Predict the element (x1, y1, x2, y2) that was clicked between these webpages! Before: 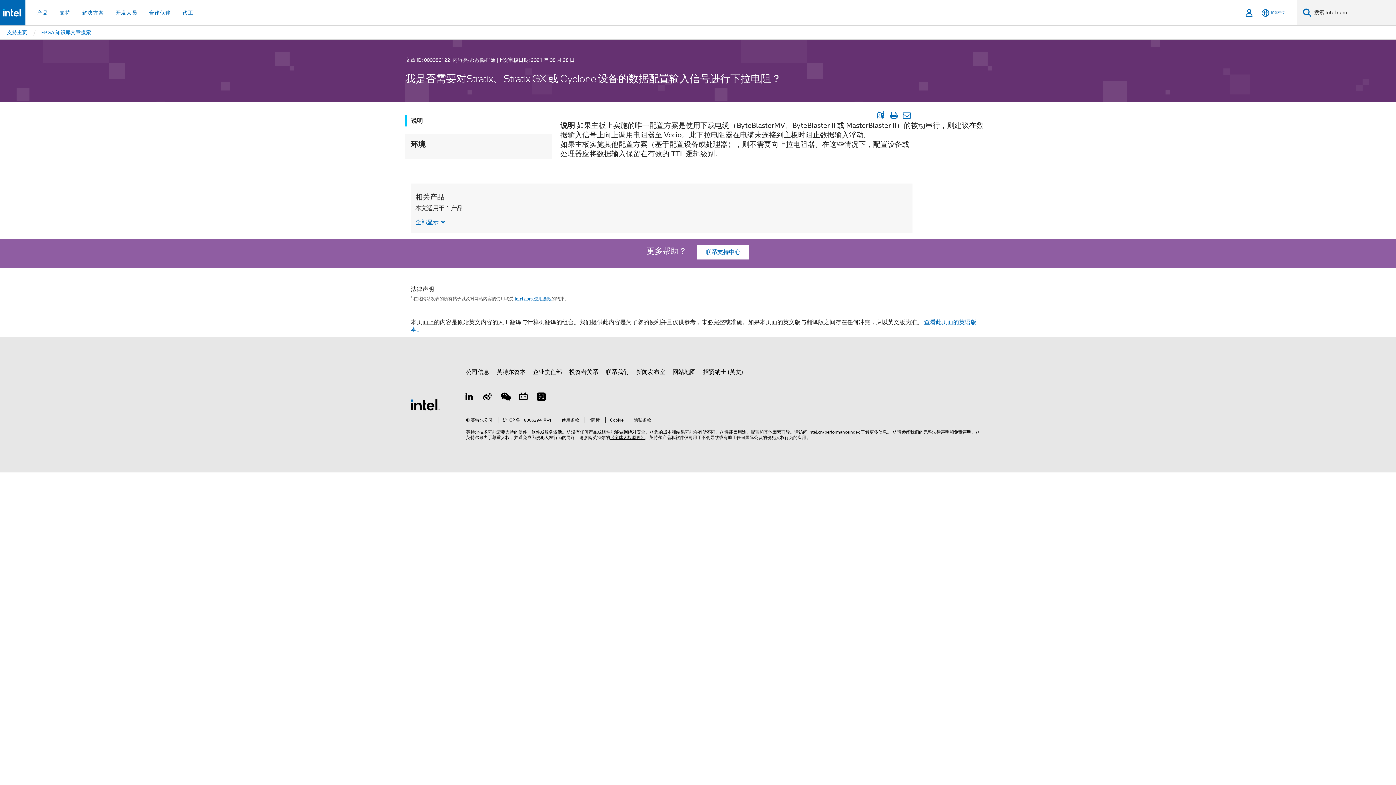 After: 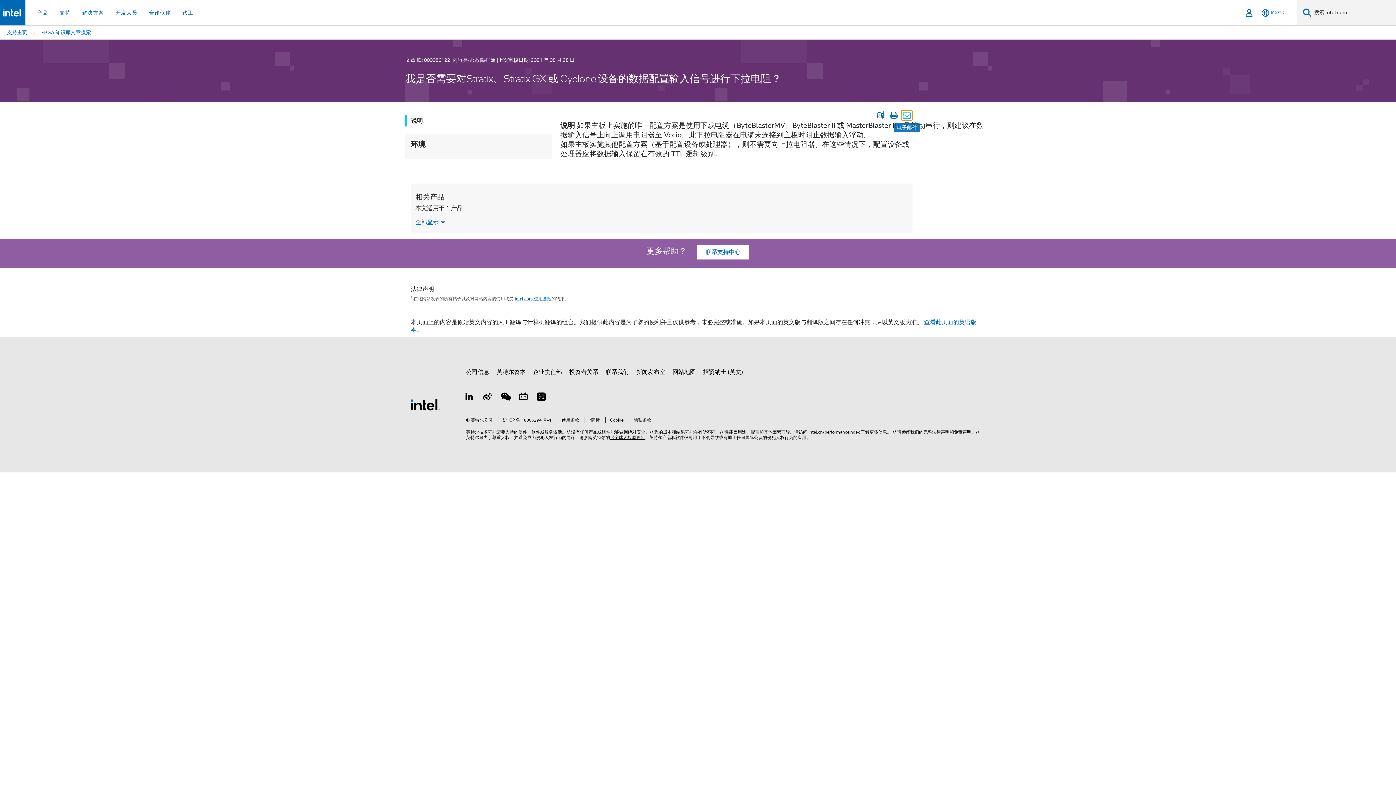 Action: label: 以电子邮件的方式发送文章 bbox: (901, 111, 912, 120)